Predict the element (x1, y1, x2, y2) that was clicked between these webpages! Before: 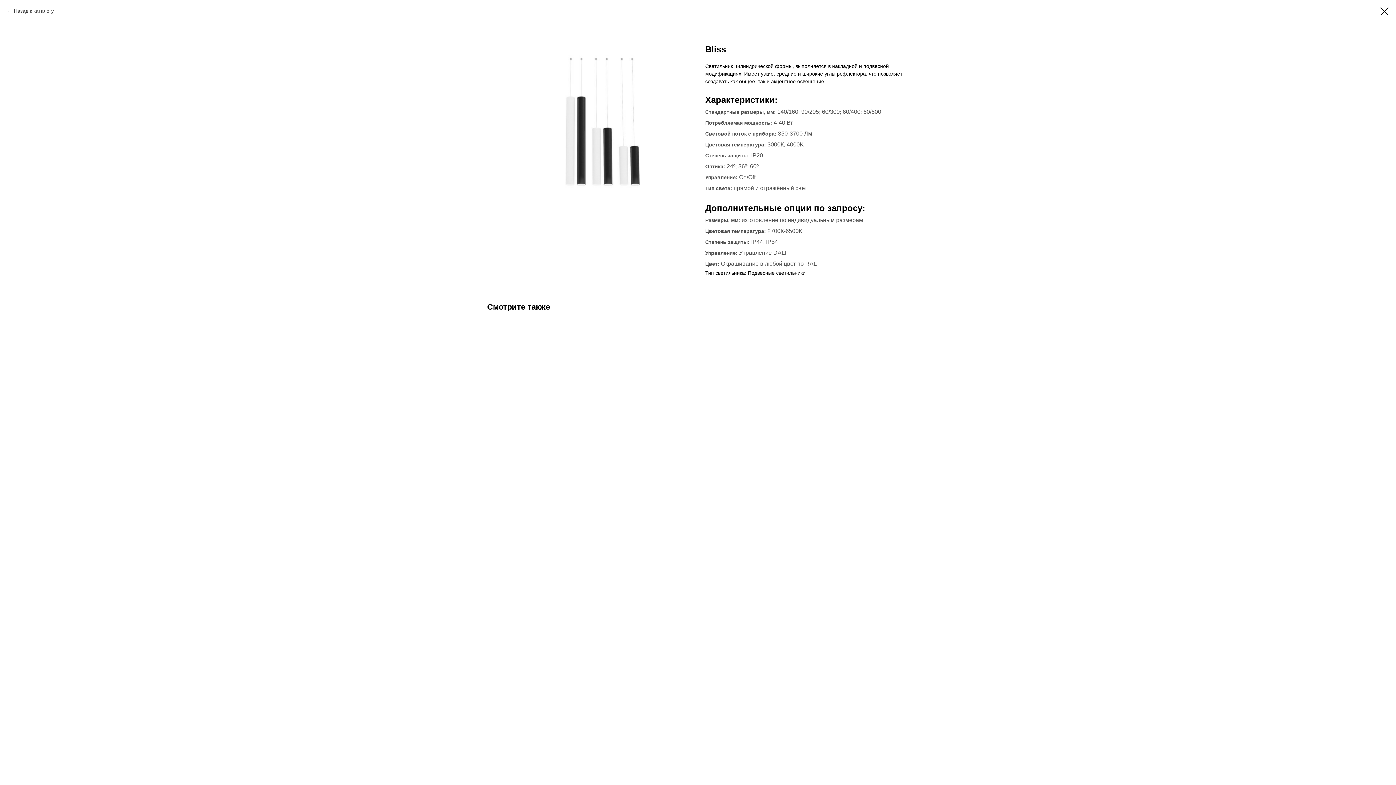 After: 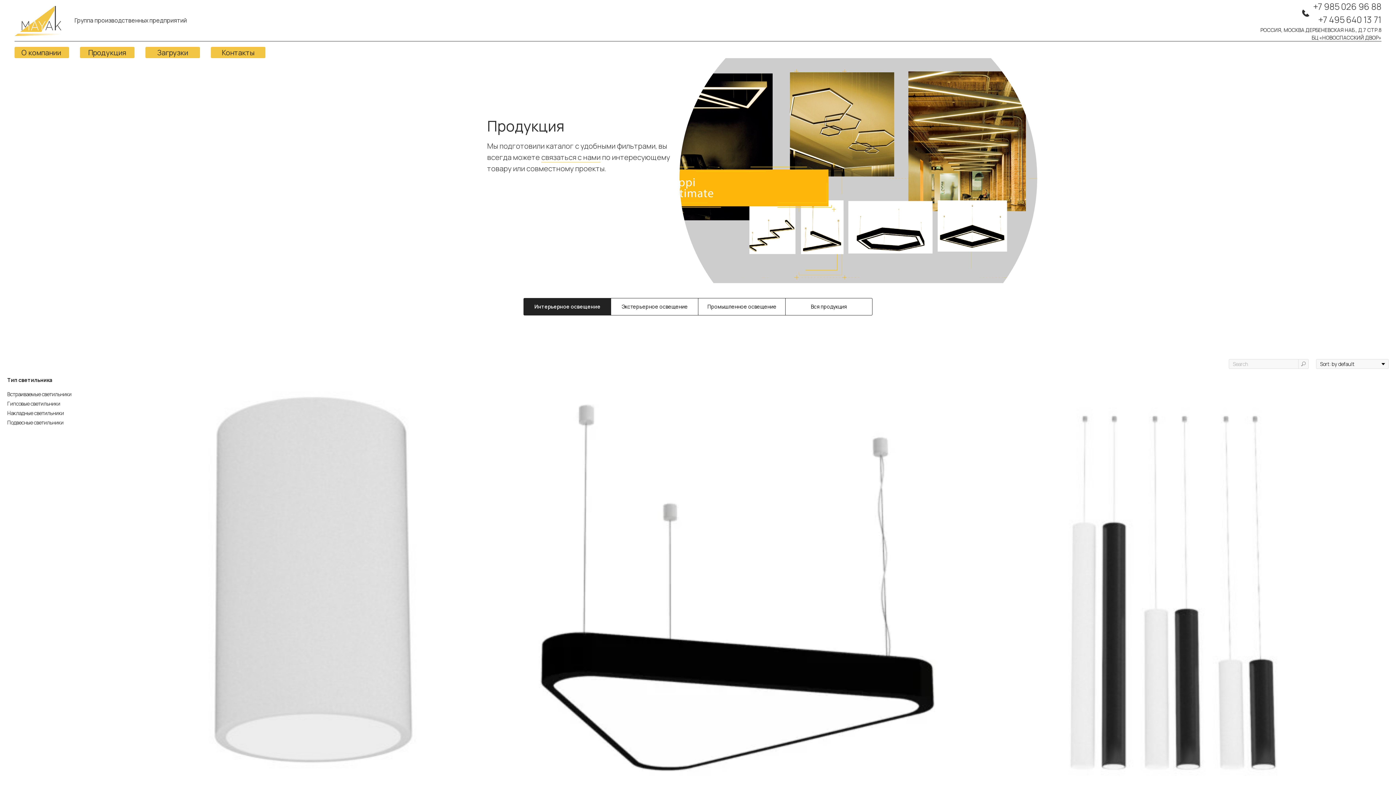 Action: bbox: (1380, 7, 1389, 15)